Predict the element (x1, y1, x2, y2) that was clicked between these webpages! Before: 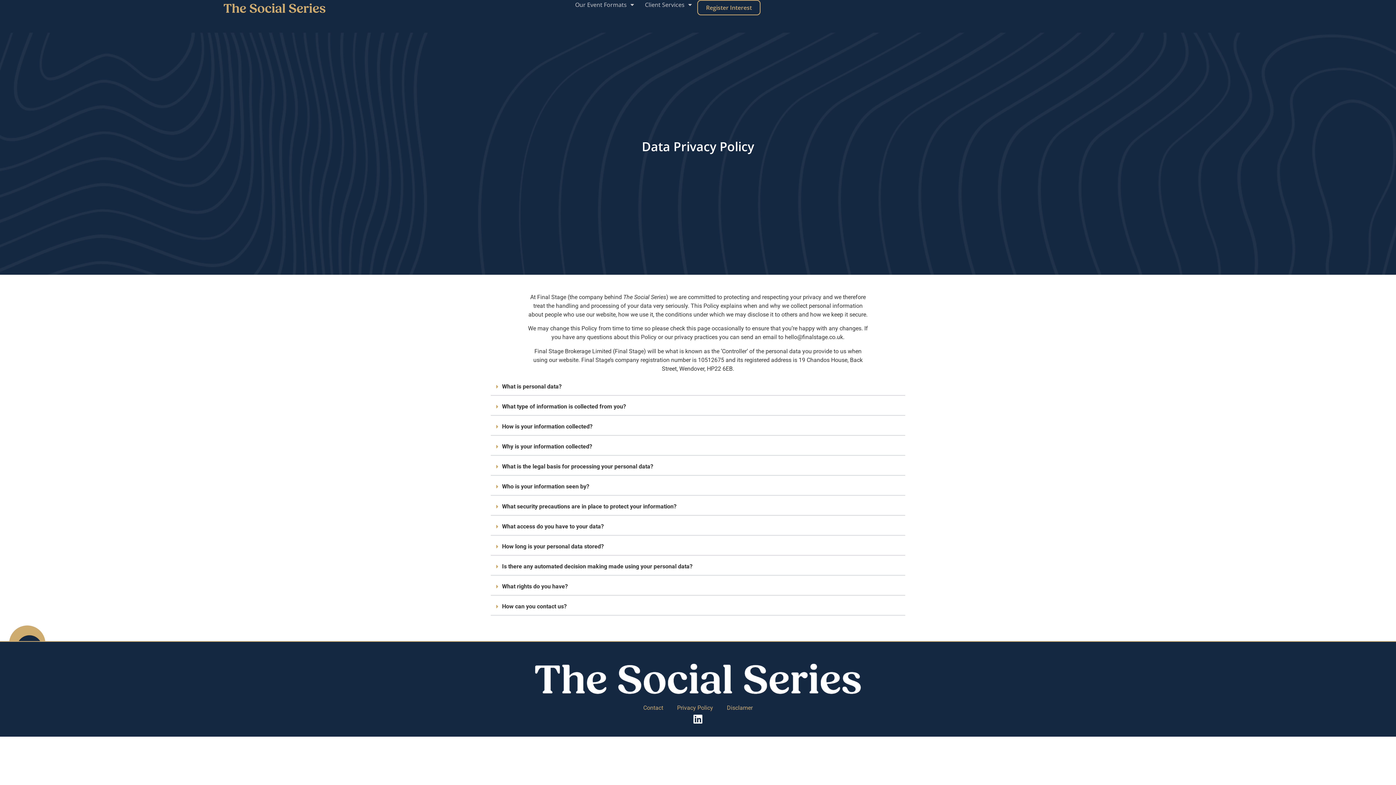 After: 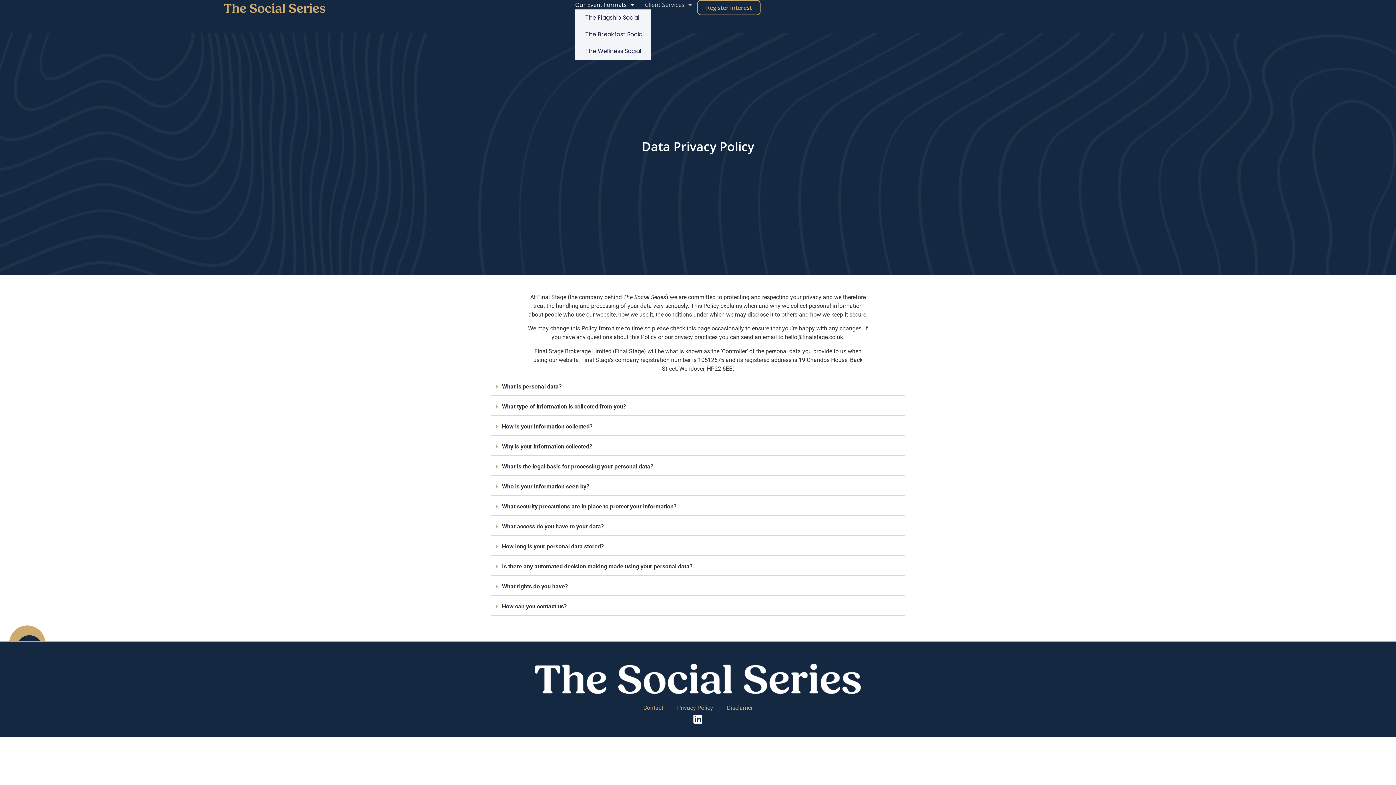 Action: label: Our Event Formats bbox: (575, 0, 634, 9)